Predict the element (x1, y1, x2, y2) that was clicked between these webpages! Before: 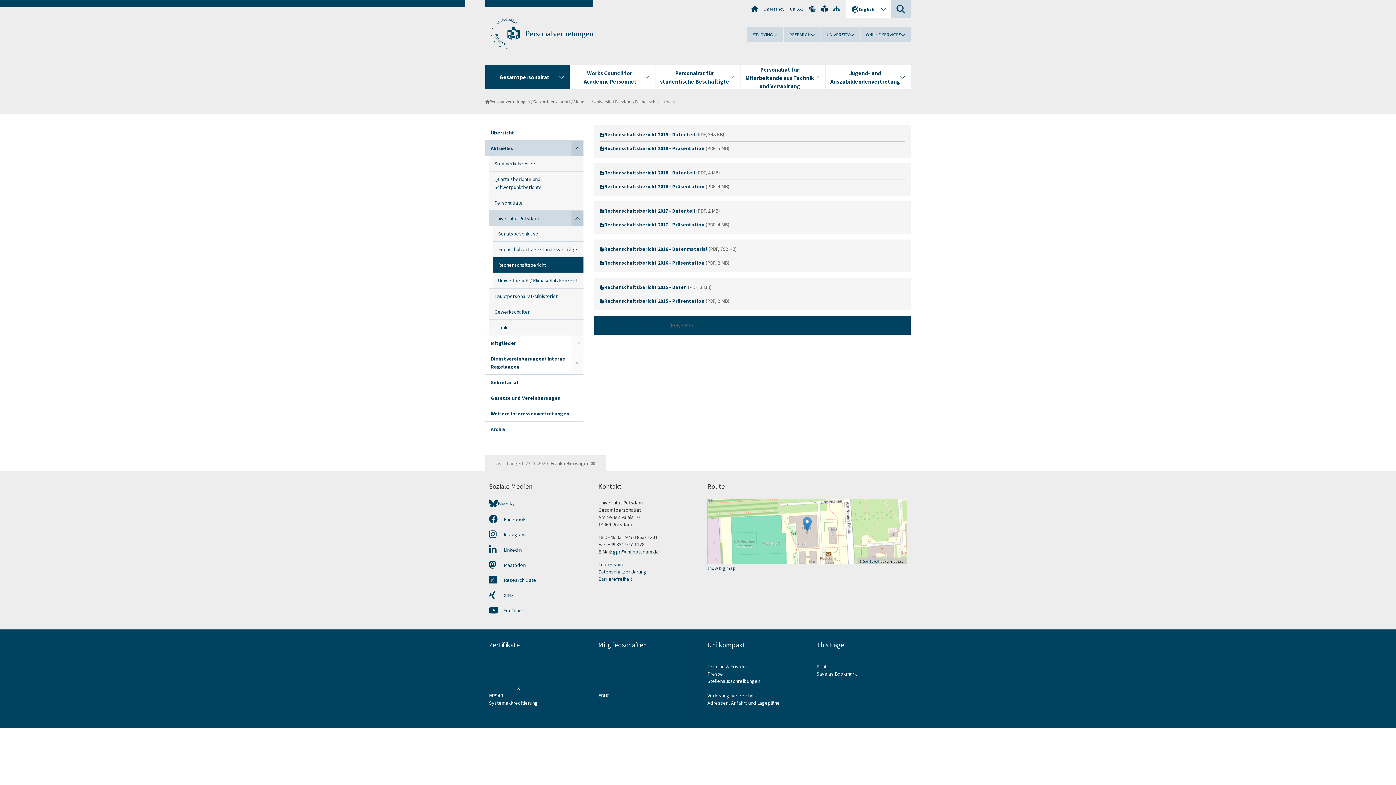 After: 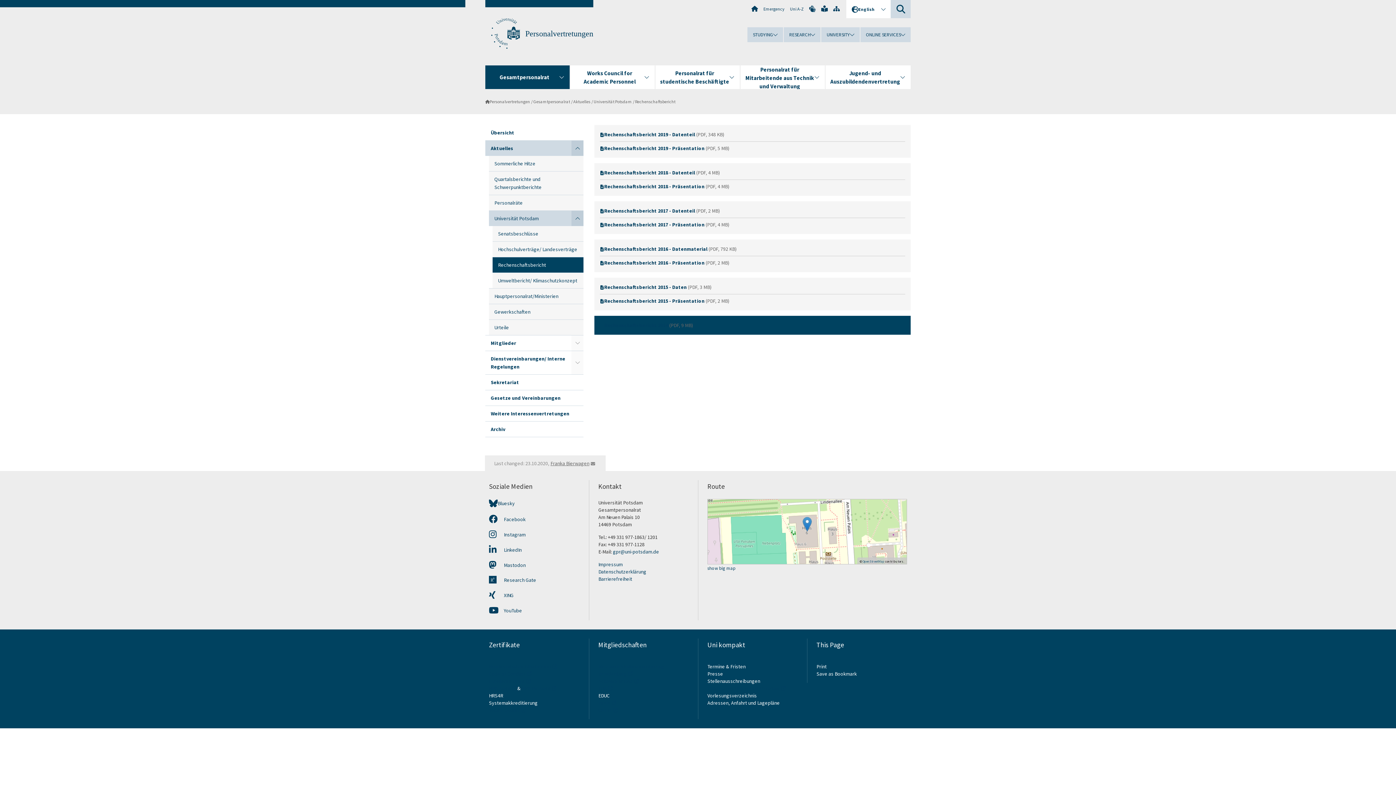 Action: bbox: (550, 459, 596, 467) label: Franka Bierwagen